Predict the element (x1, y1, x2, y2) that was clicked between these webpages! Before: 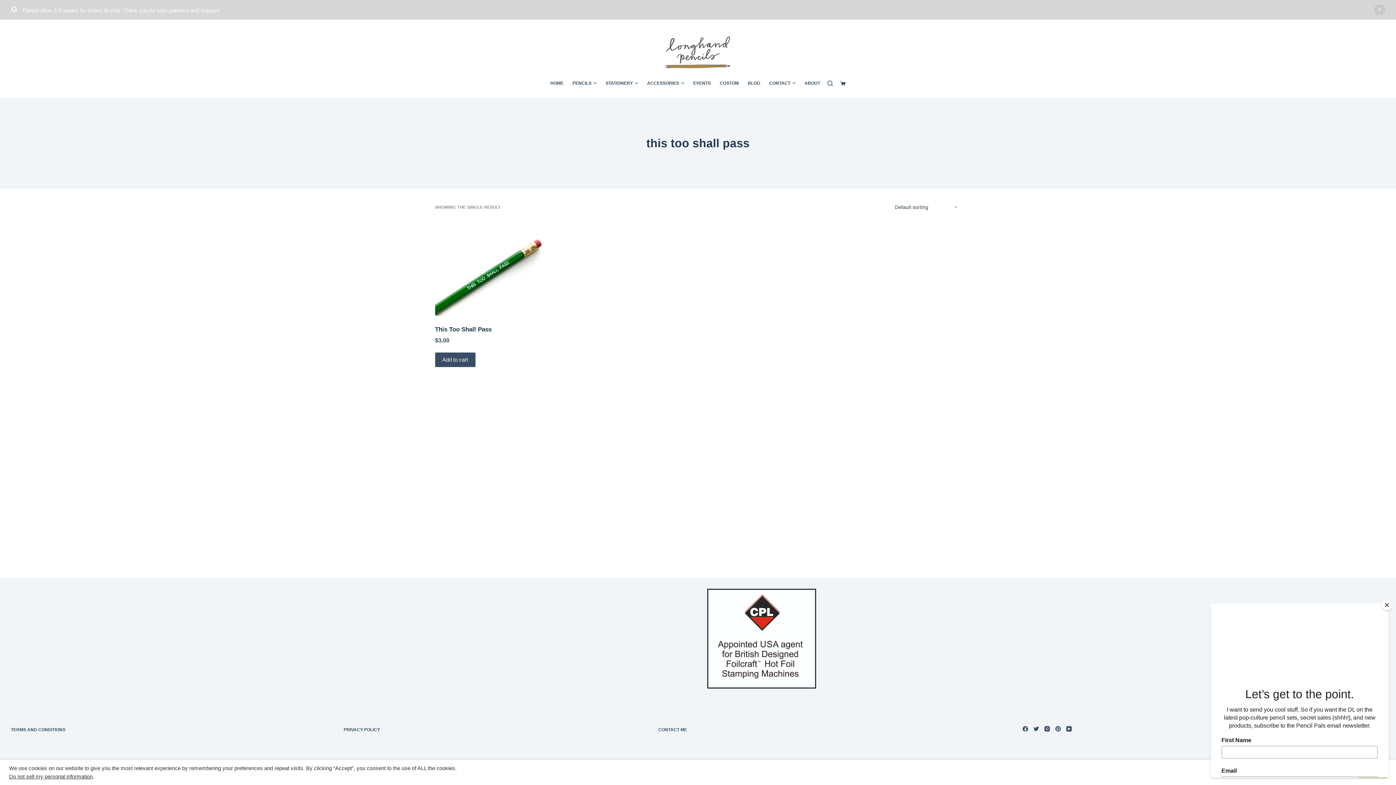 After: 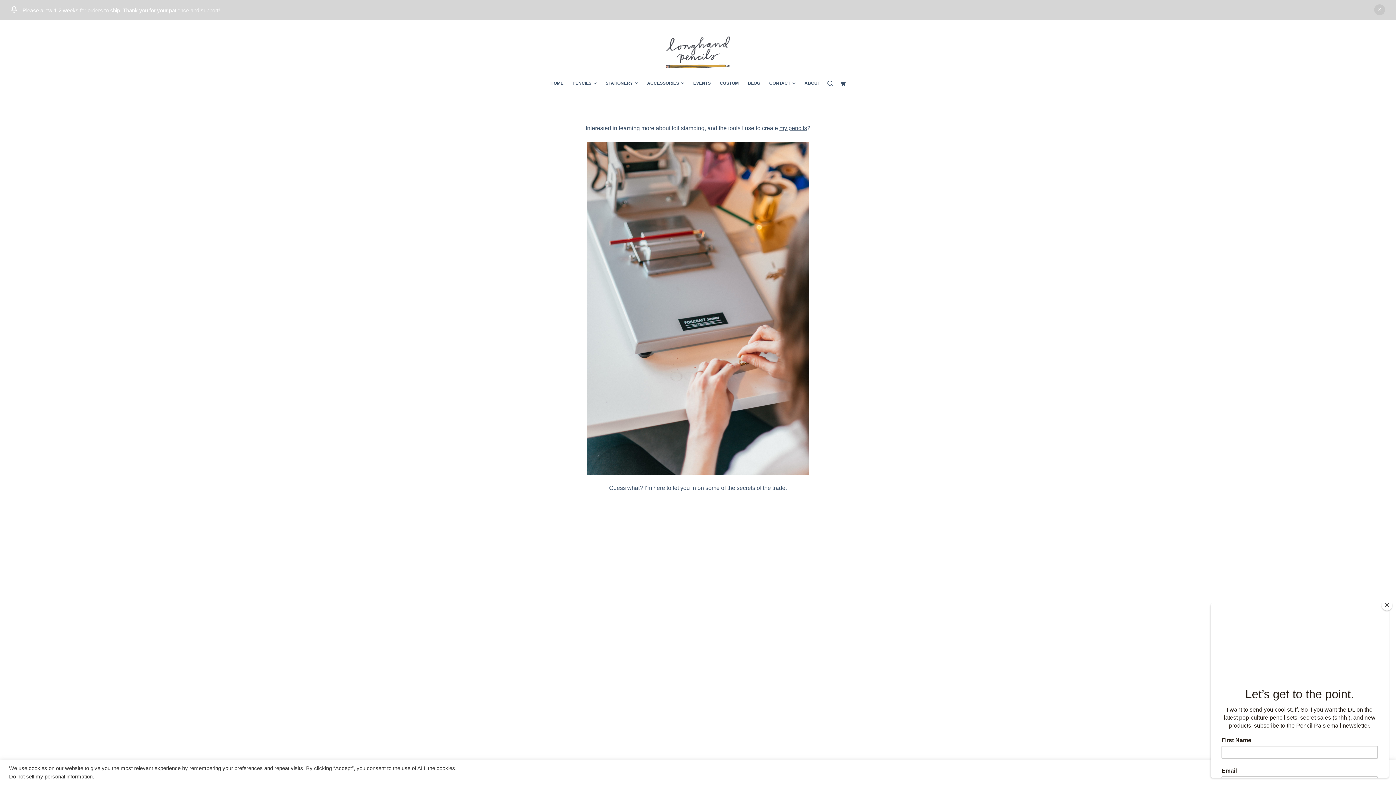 Action: bbox: (707, 635, 816, 641)